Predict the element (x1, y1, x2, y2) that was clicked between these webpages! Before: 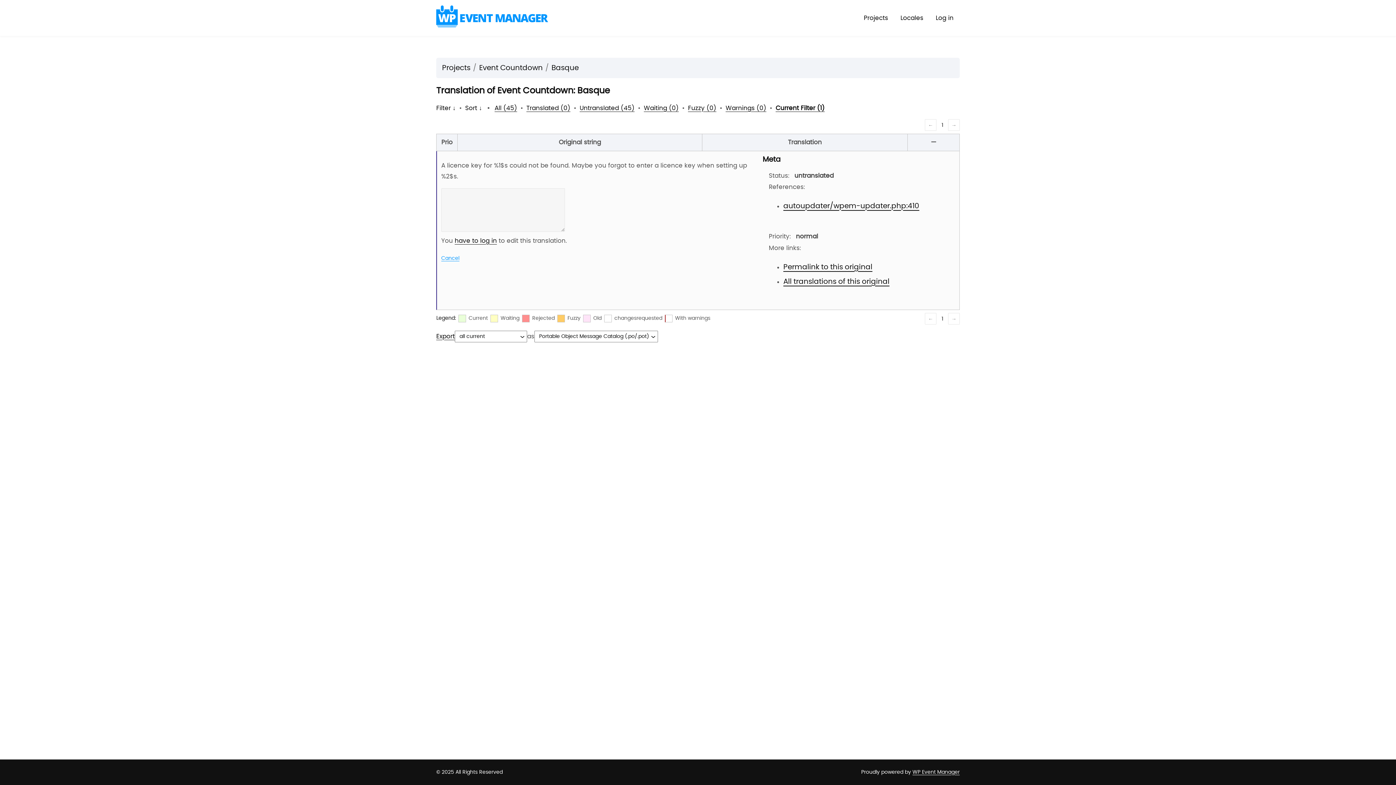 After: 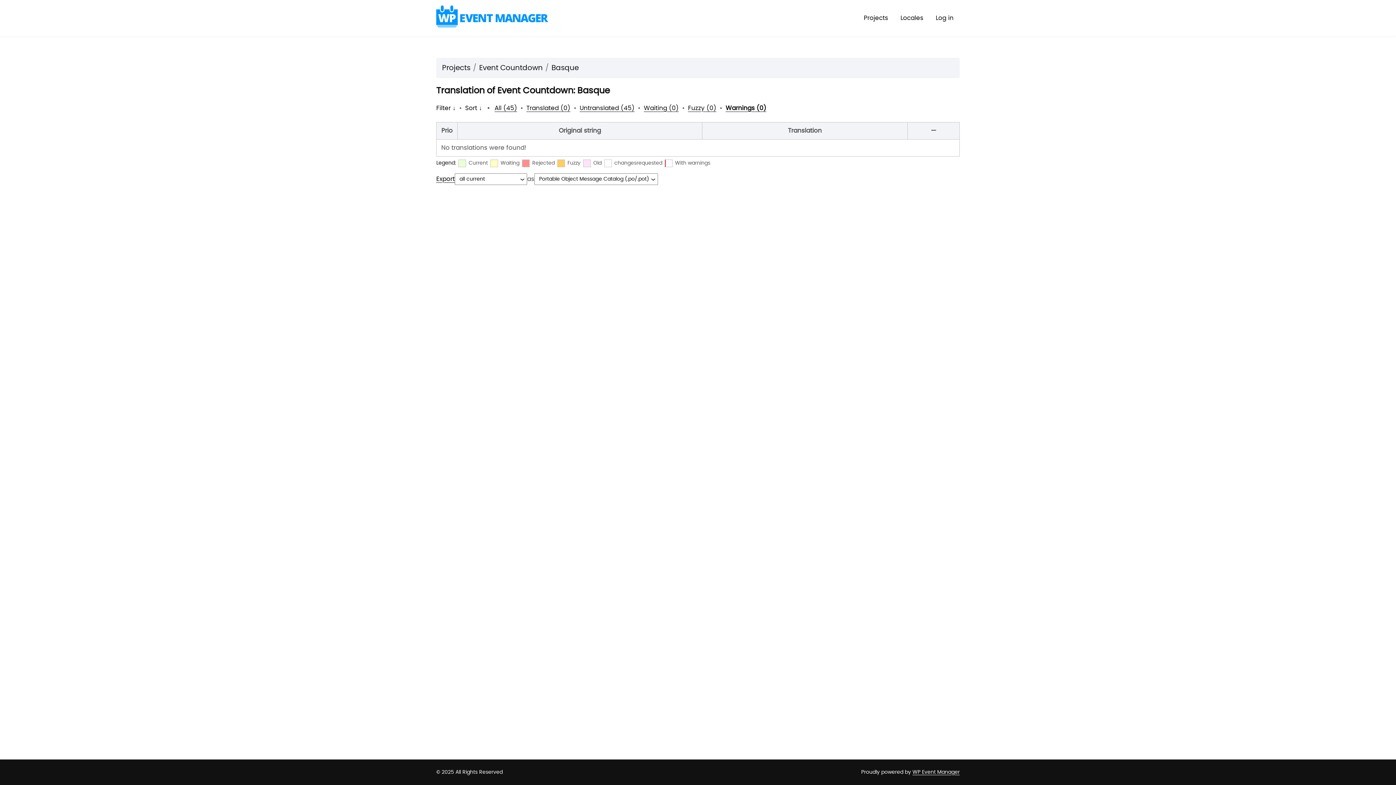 Action: label: Warnings (0) bbox: (725, 105, 766, 111)